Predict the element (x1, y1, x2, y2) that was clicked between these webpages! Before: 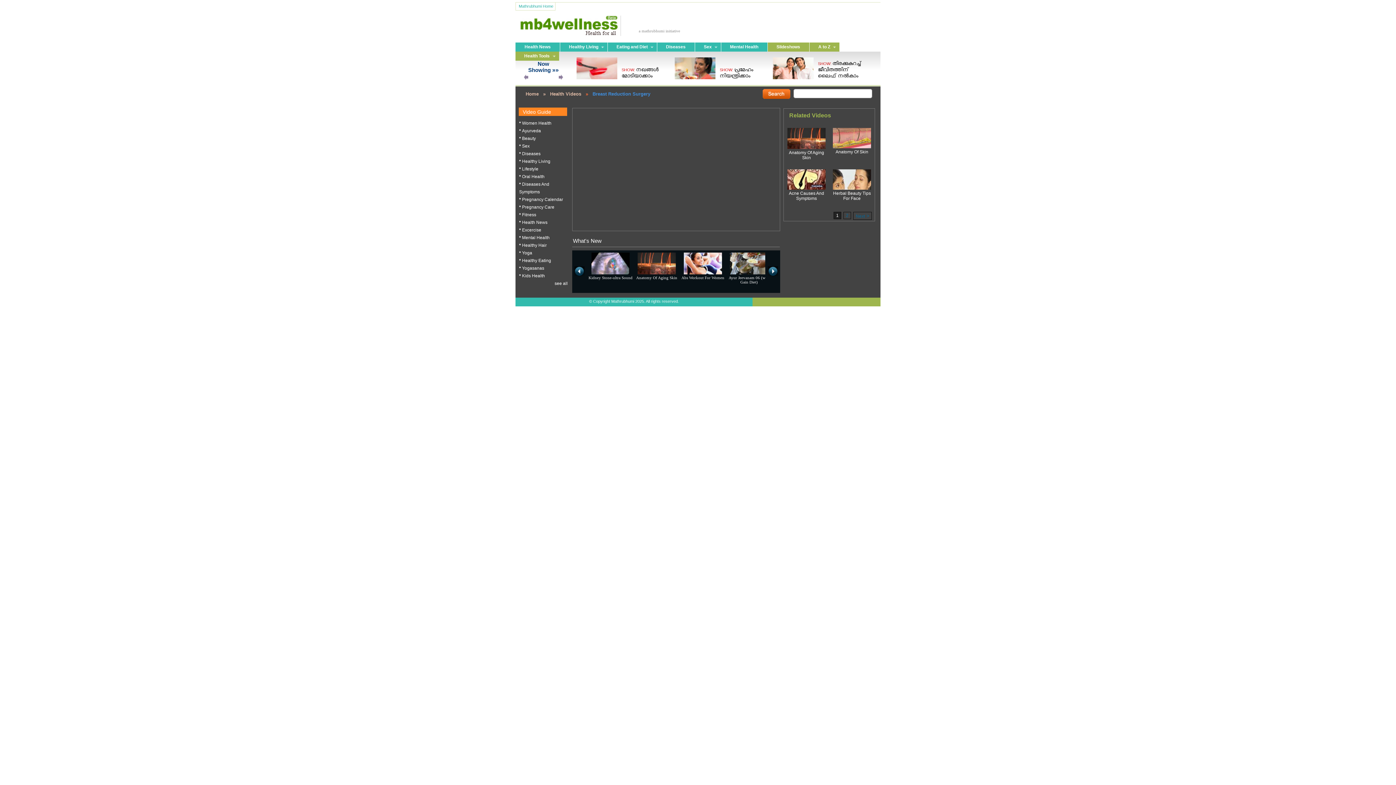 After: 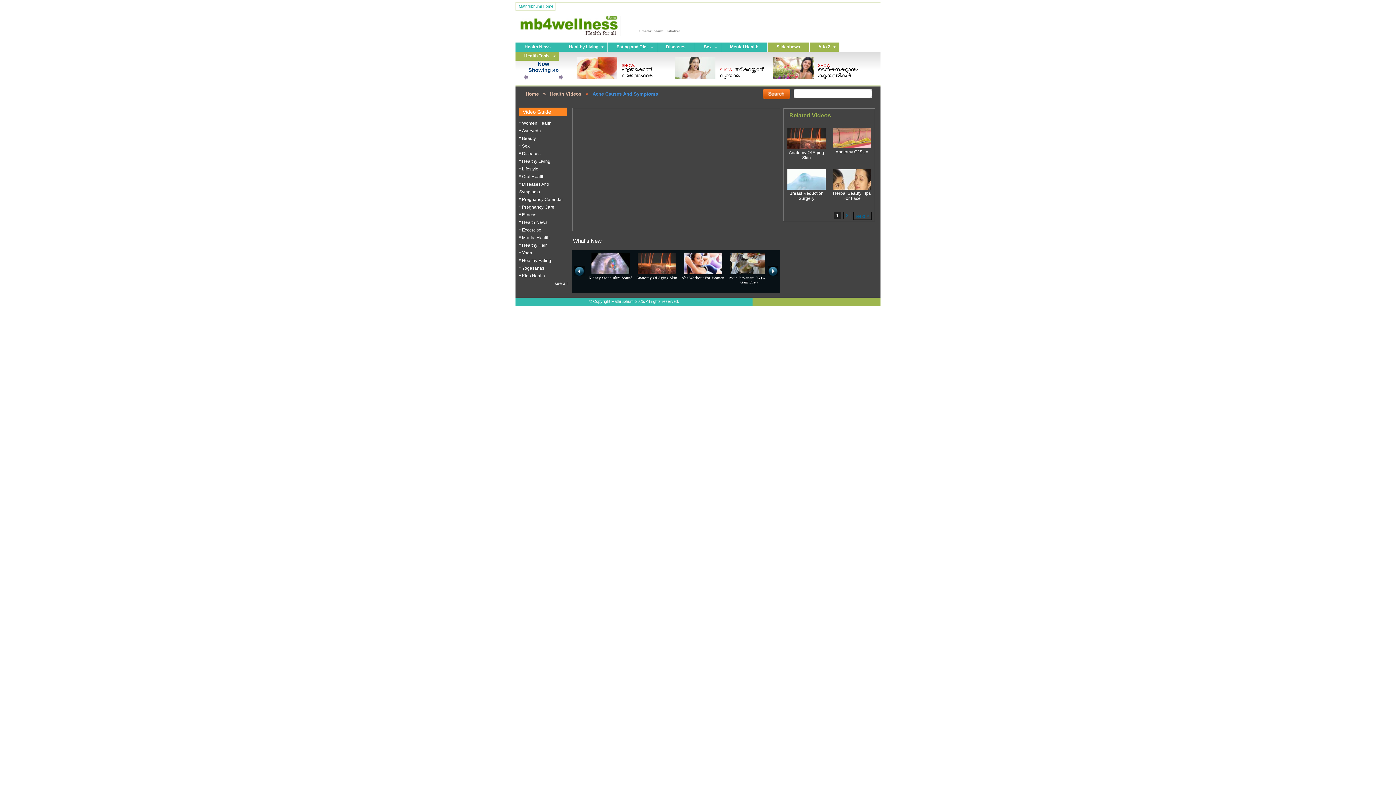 Action: label: 
Acne Causes And Symptoms bbox: (787, 167, 825, 201)